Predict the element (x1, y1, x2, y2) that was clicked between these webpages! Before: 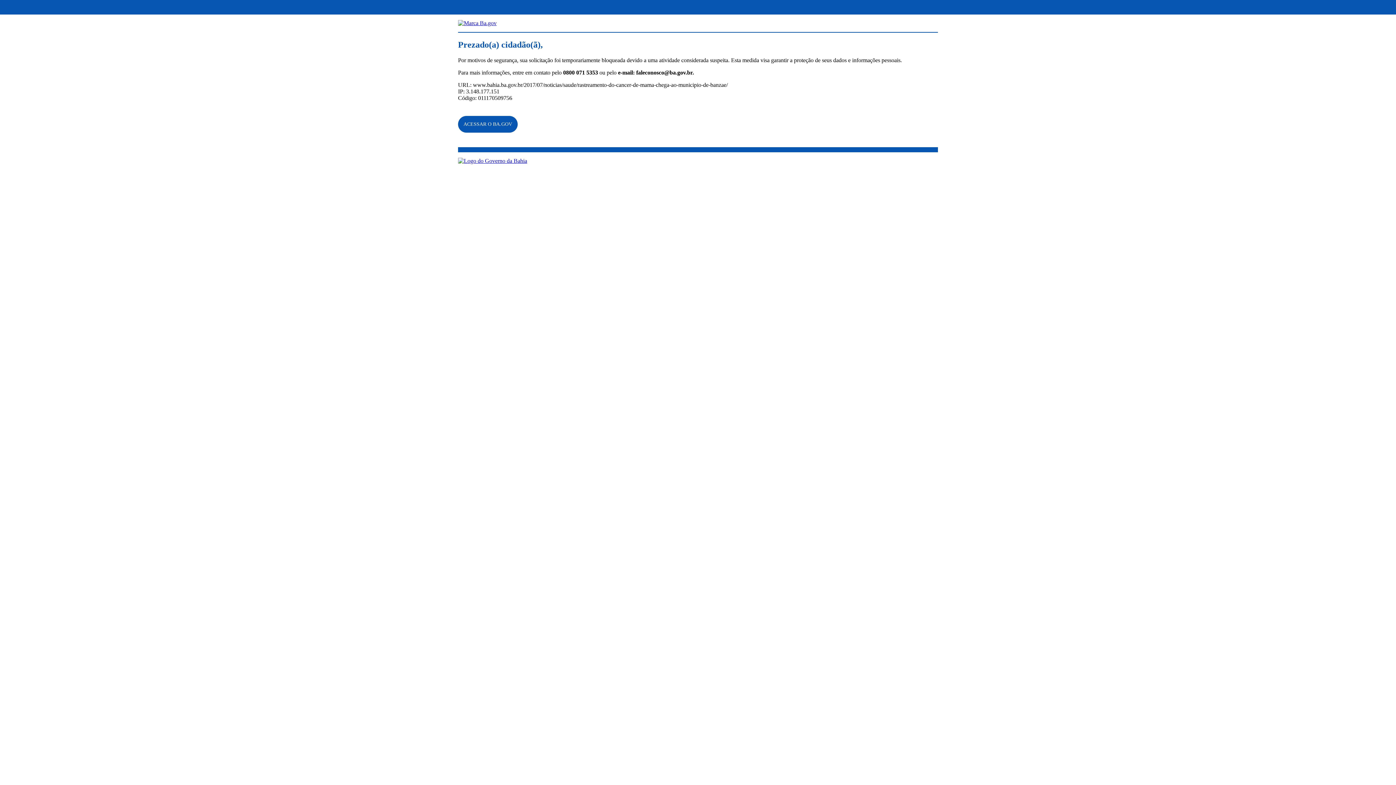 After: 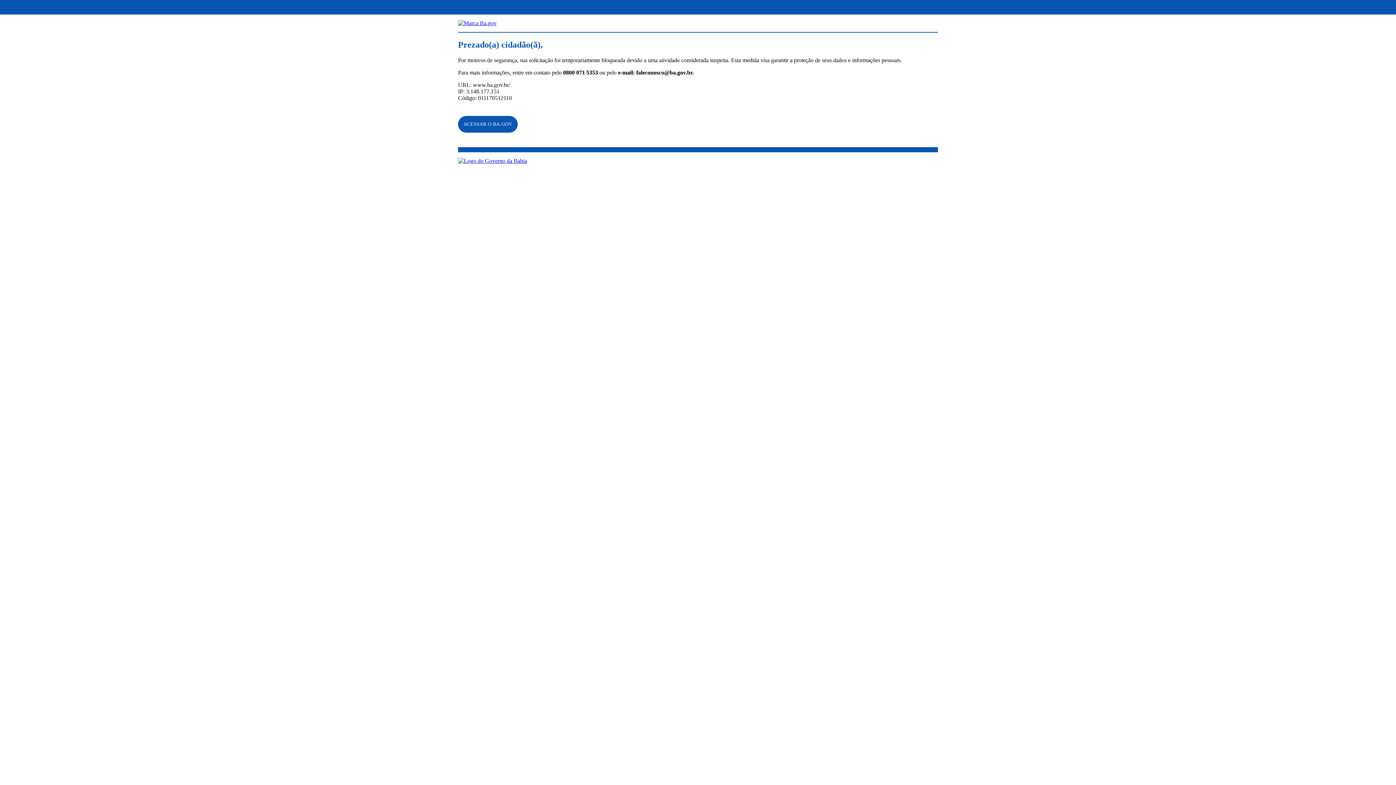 Action: bbox: (458, 20, 496, 26)